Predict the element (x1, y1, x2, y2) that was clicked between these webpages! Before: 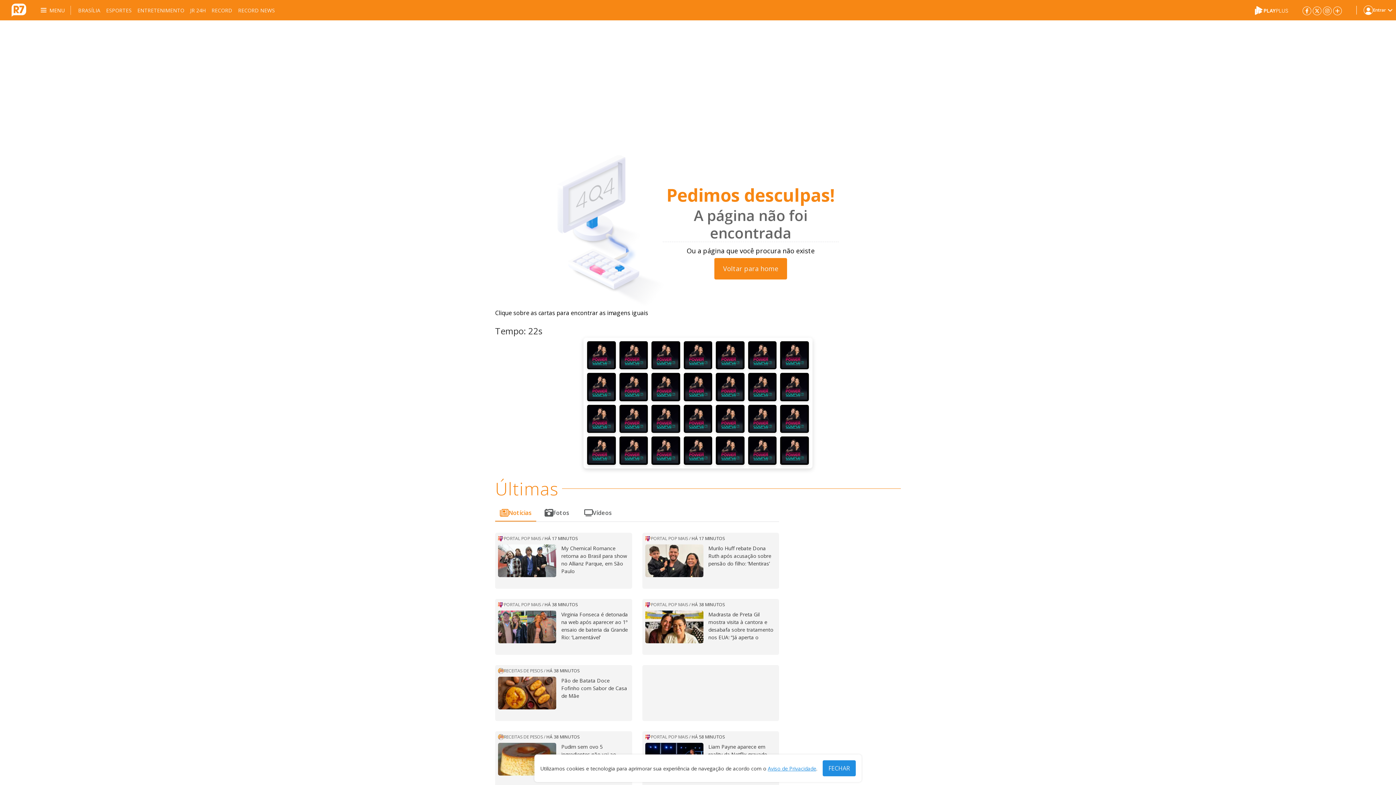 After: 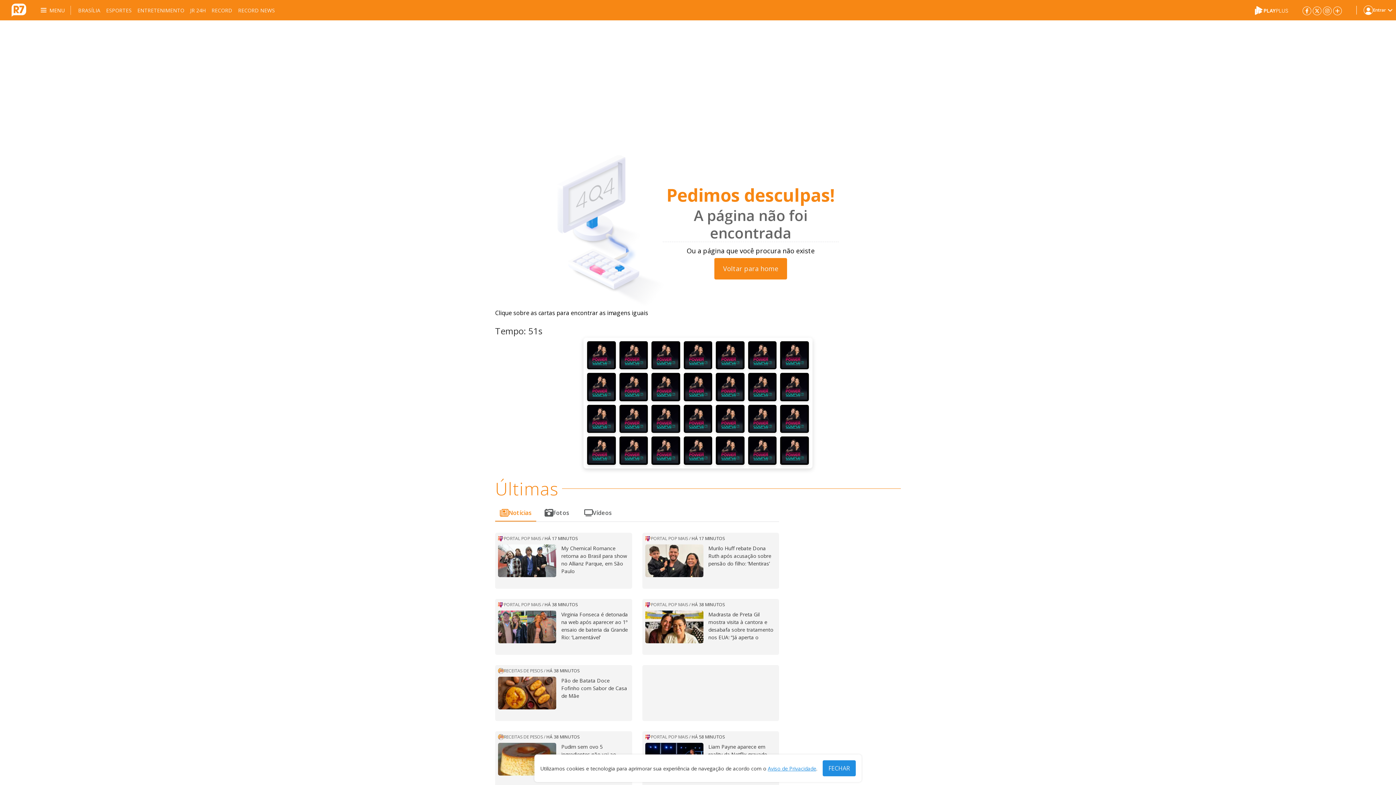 Action: bbox: (768, 765, 816, 772) label: Aviso de Privacidade